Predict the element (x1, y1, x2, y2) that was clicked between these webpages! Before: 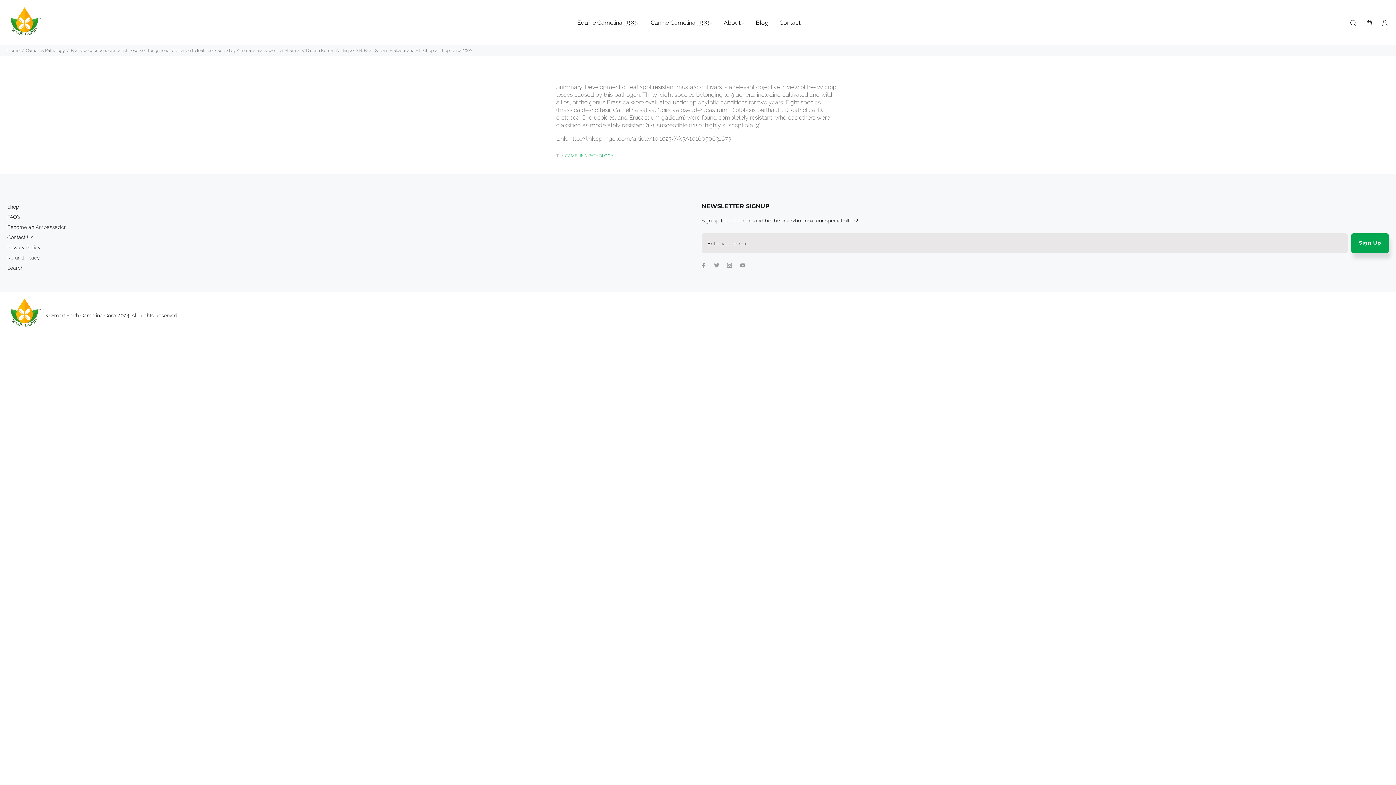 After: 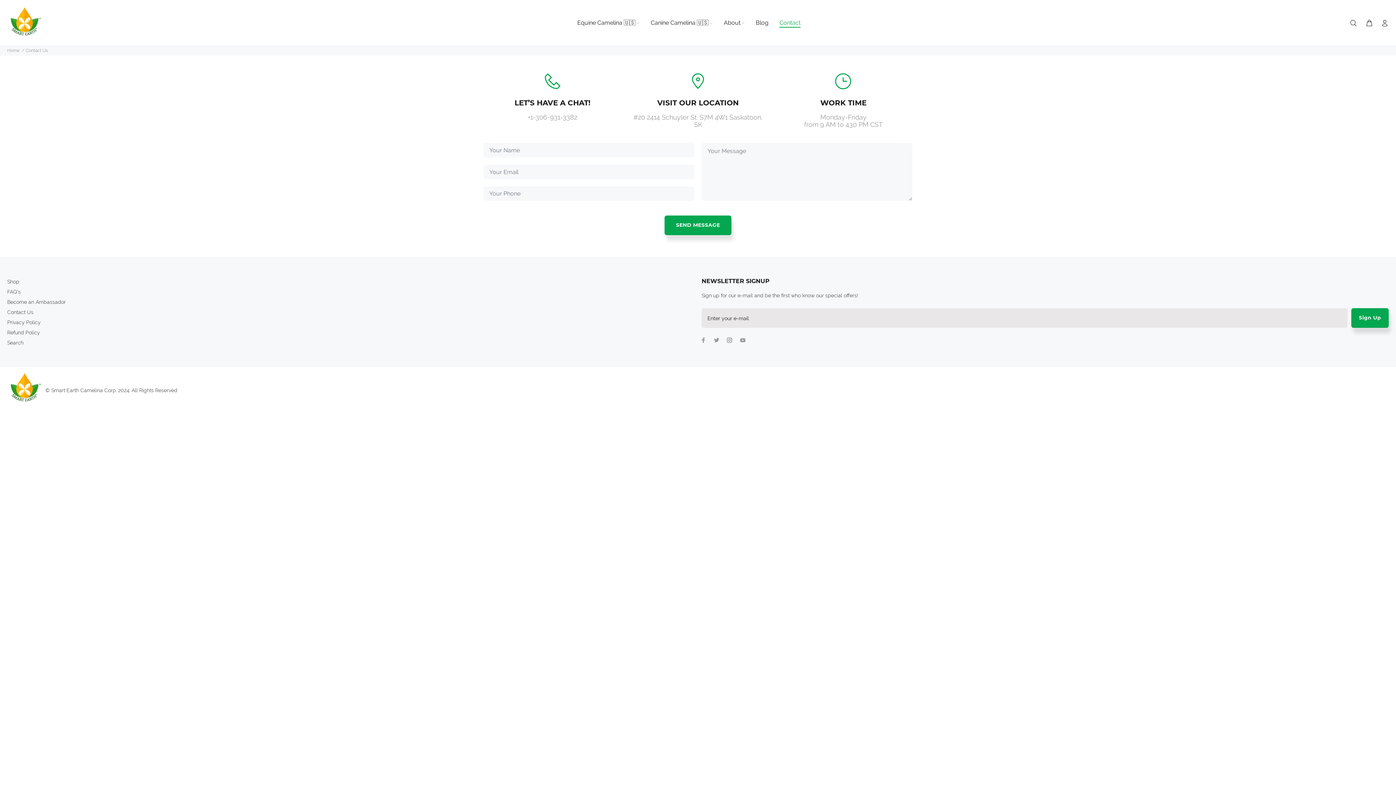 Action: label: Contact bbox: (774, 16, 800, 28)